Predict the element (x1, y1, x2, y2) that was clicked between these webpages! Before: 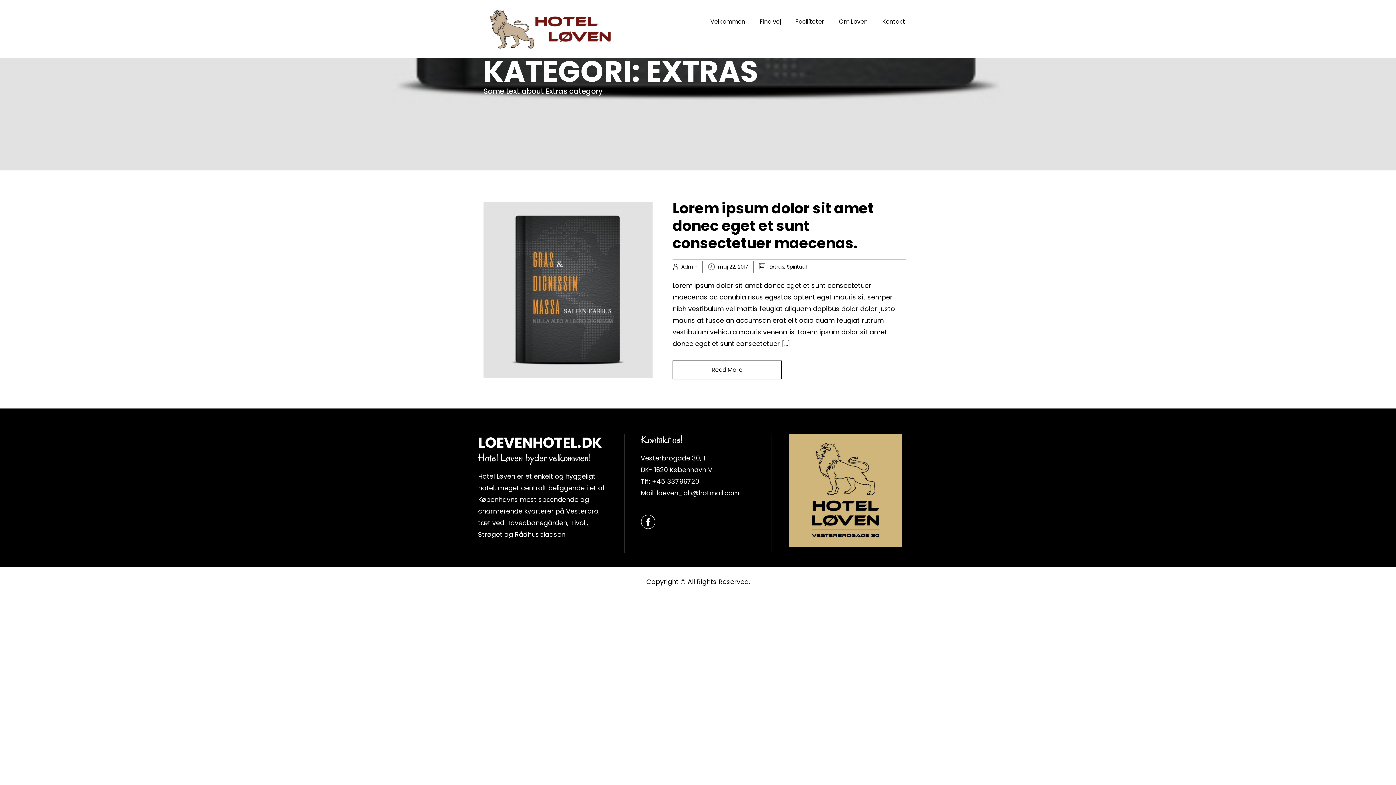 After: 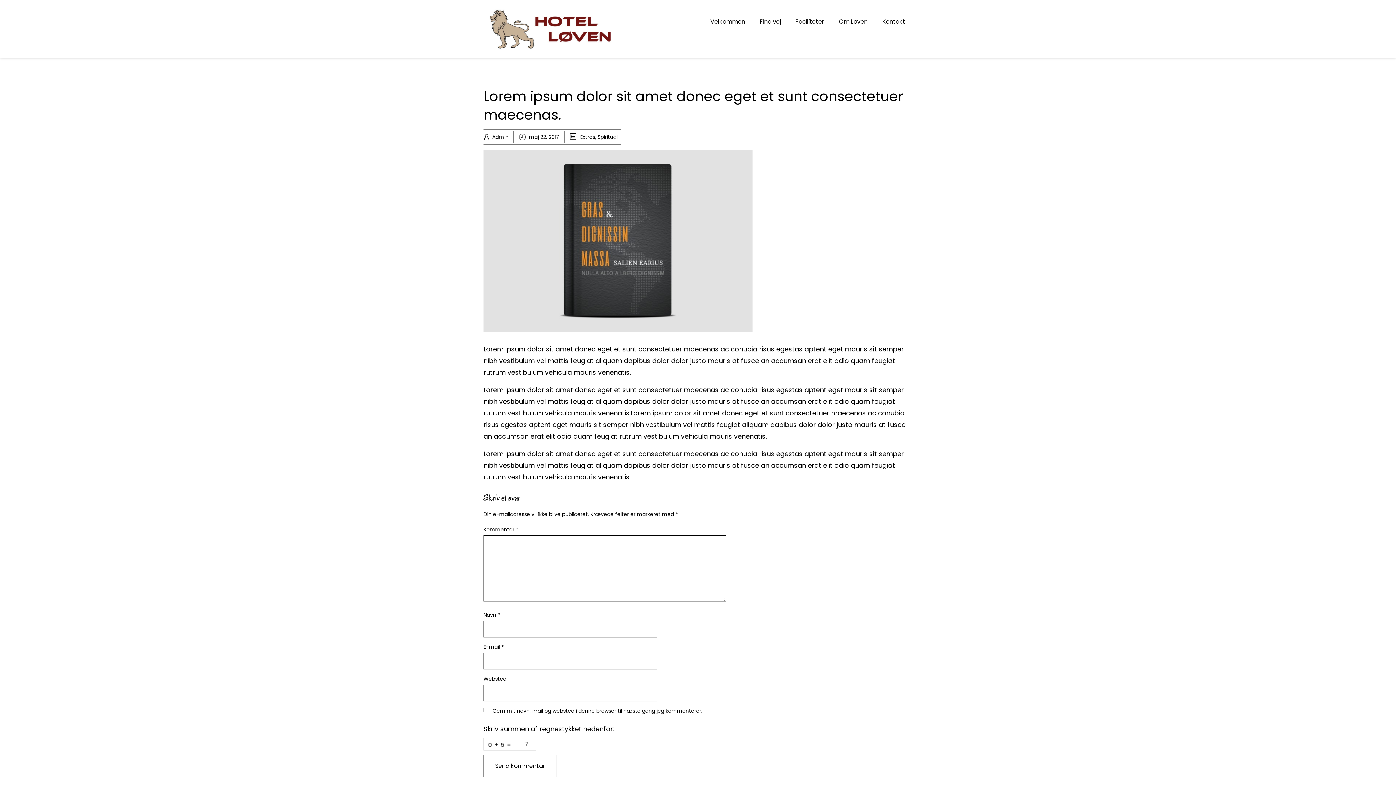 Action: label: Lorem ipsum dolor sit amet donec eget et sunt consectetuer maecenas. bbox: (672, 198, 873, 253)